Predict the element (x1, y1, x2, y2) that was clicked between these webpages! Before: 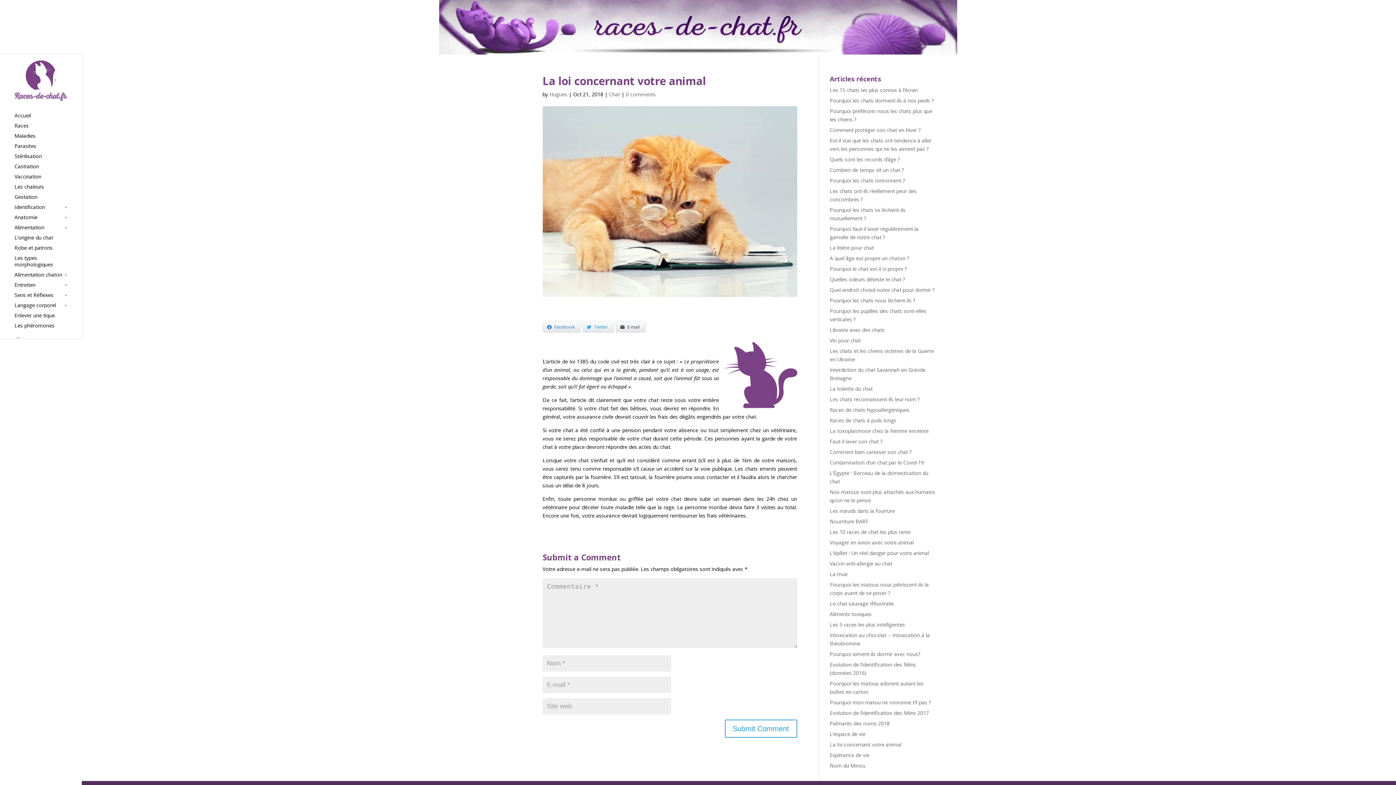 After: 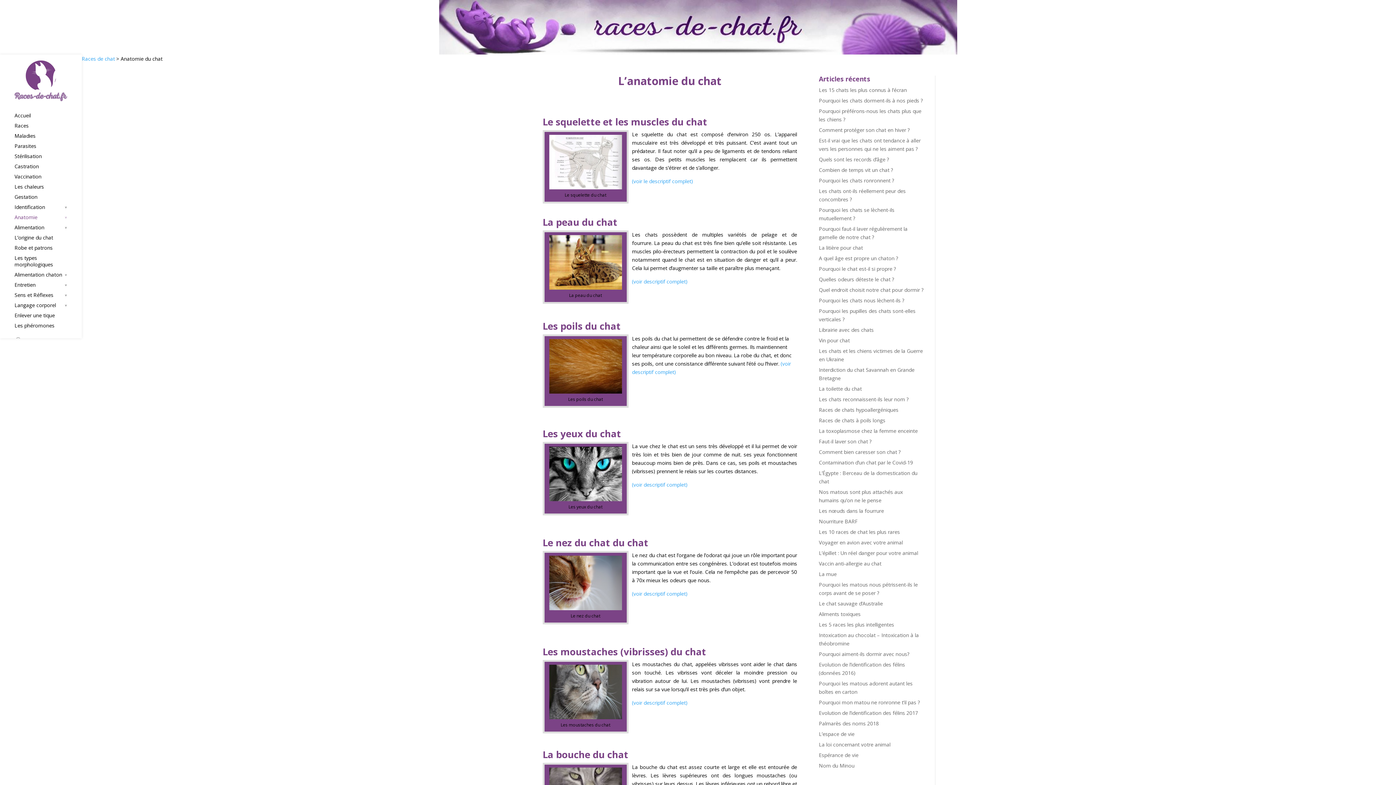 Action: bbox: (14, 214, 81, 224) label: Anatomie